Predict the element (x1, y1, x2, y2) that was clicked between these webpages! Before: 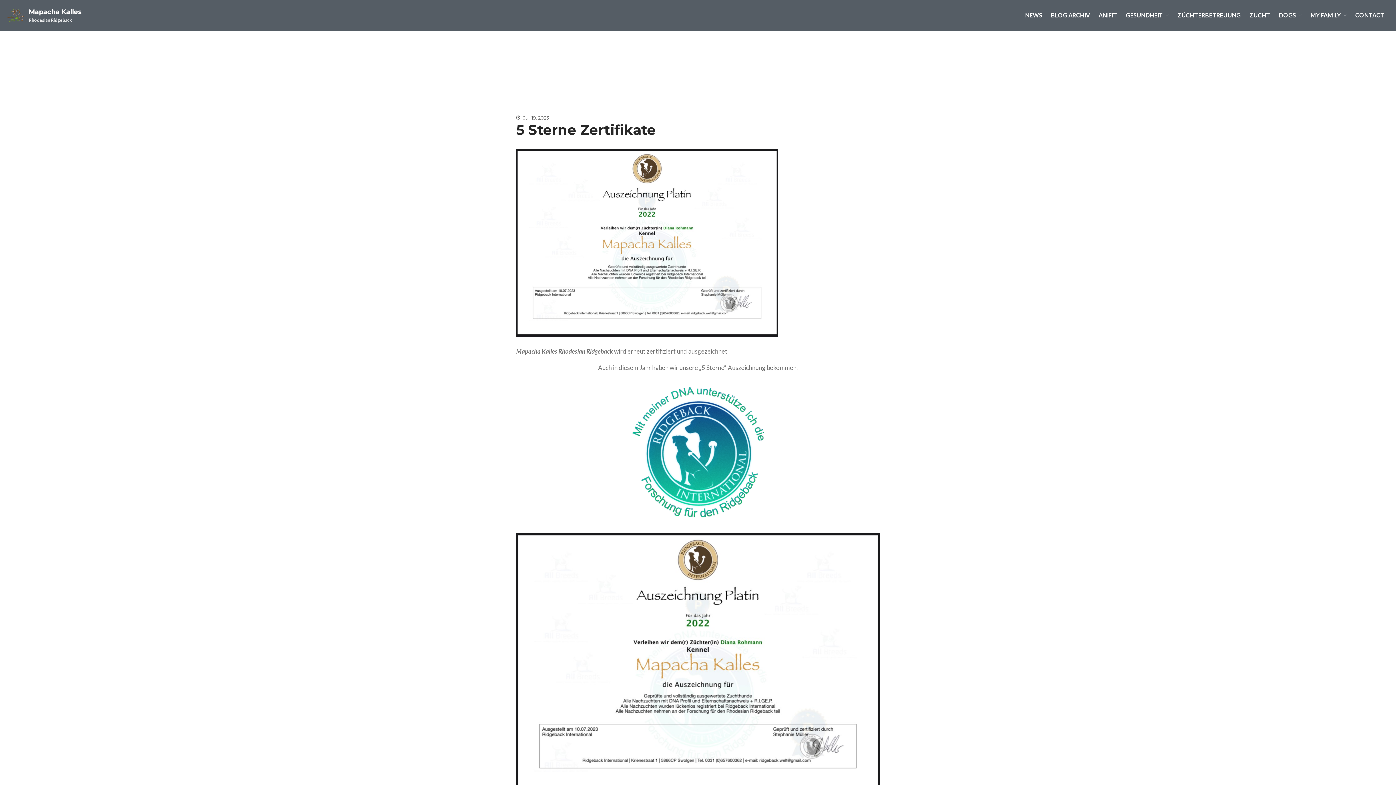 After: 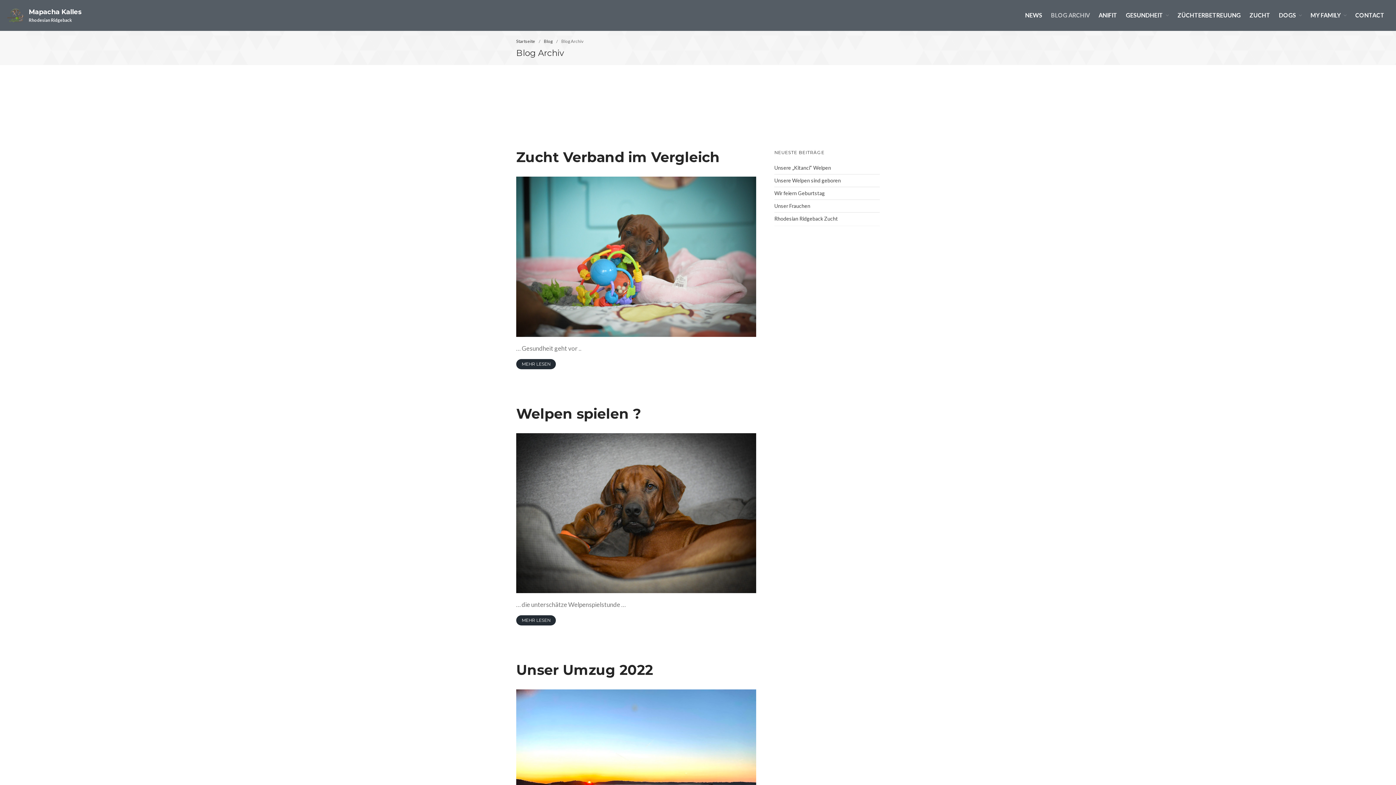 Action: bbox: (1047, 9, 1093, 20) label: BLOG ARCHIV